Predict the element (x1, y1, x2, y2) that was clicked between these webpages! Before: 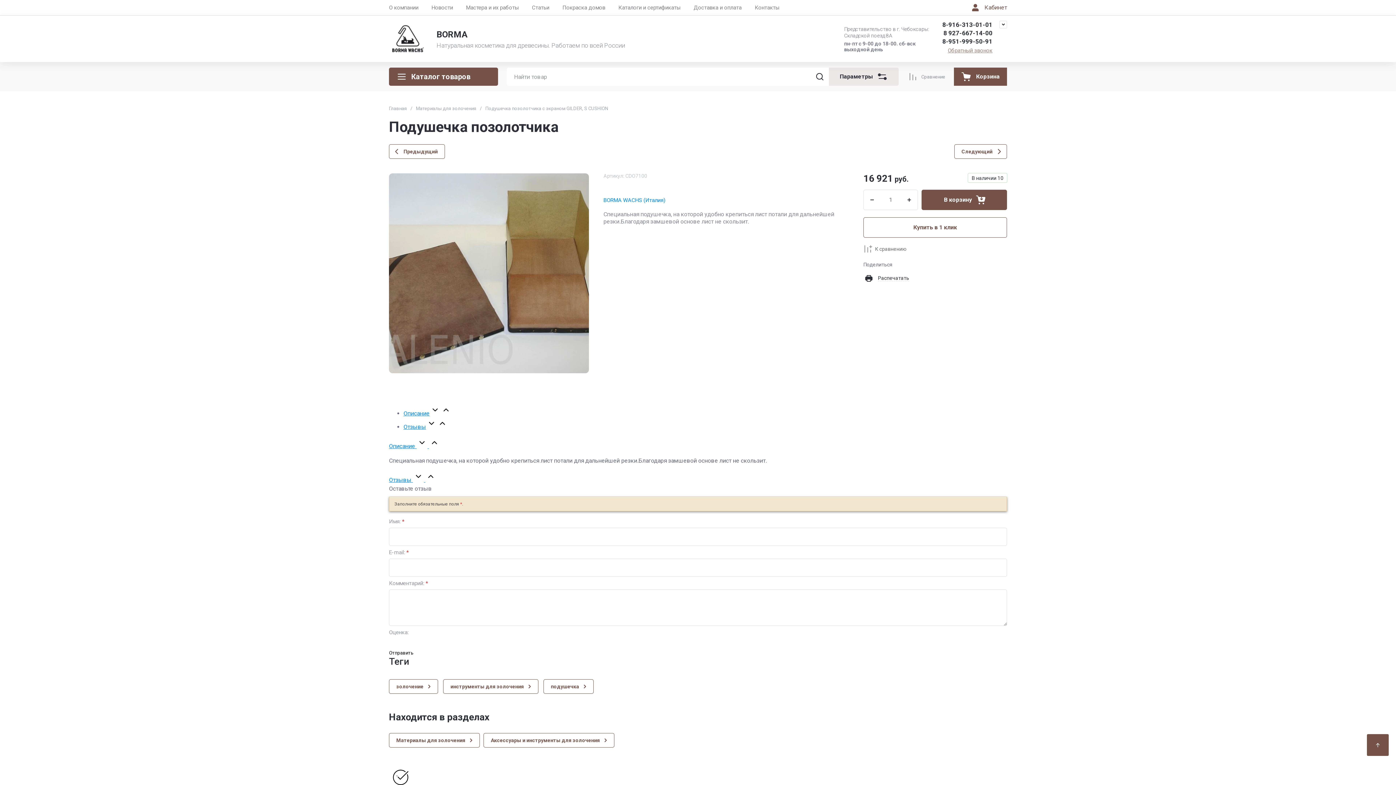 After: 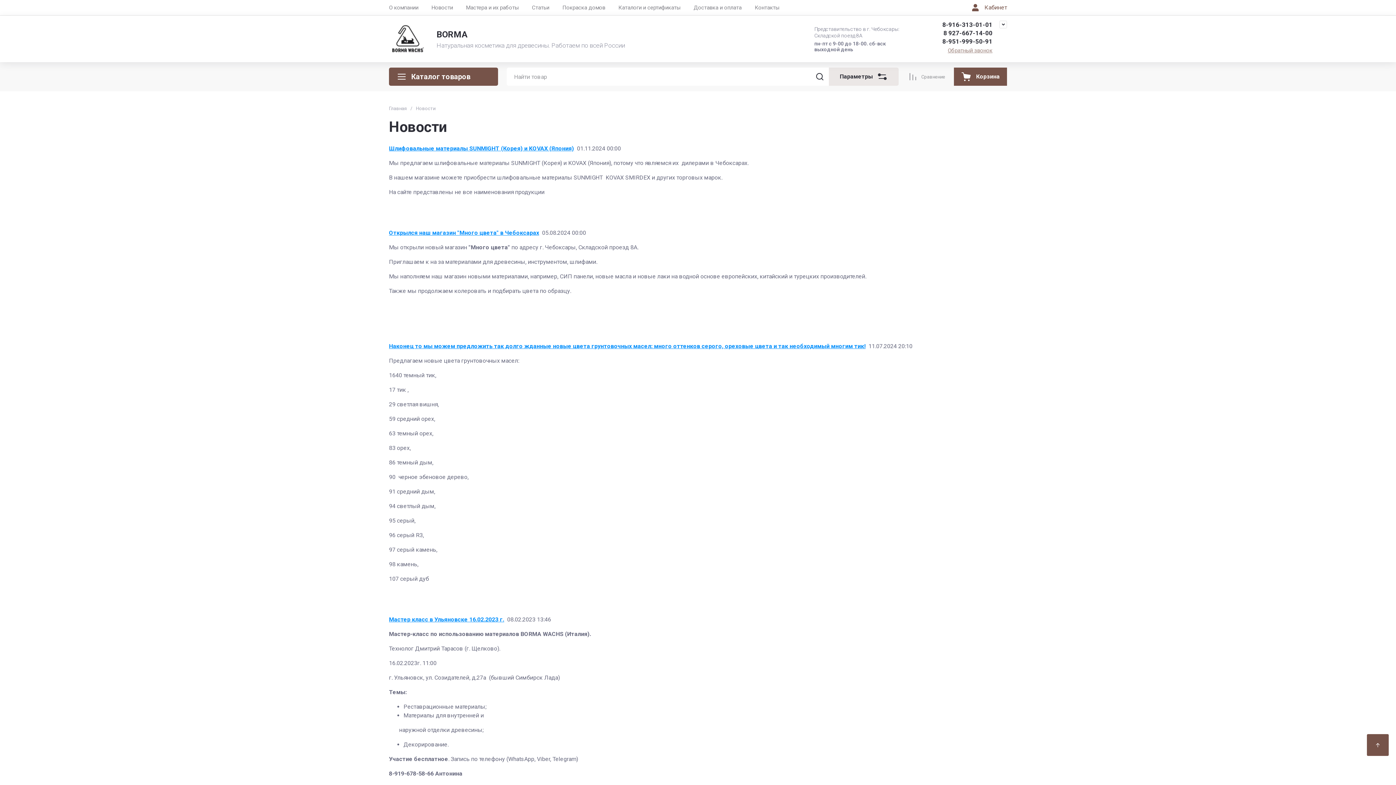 Action: bbox: (425, 0, 459, 15) label: Новости